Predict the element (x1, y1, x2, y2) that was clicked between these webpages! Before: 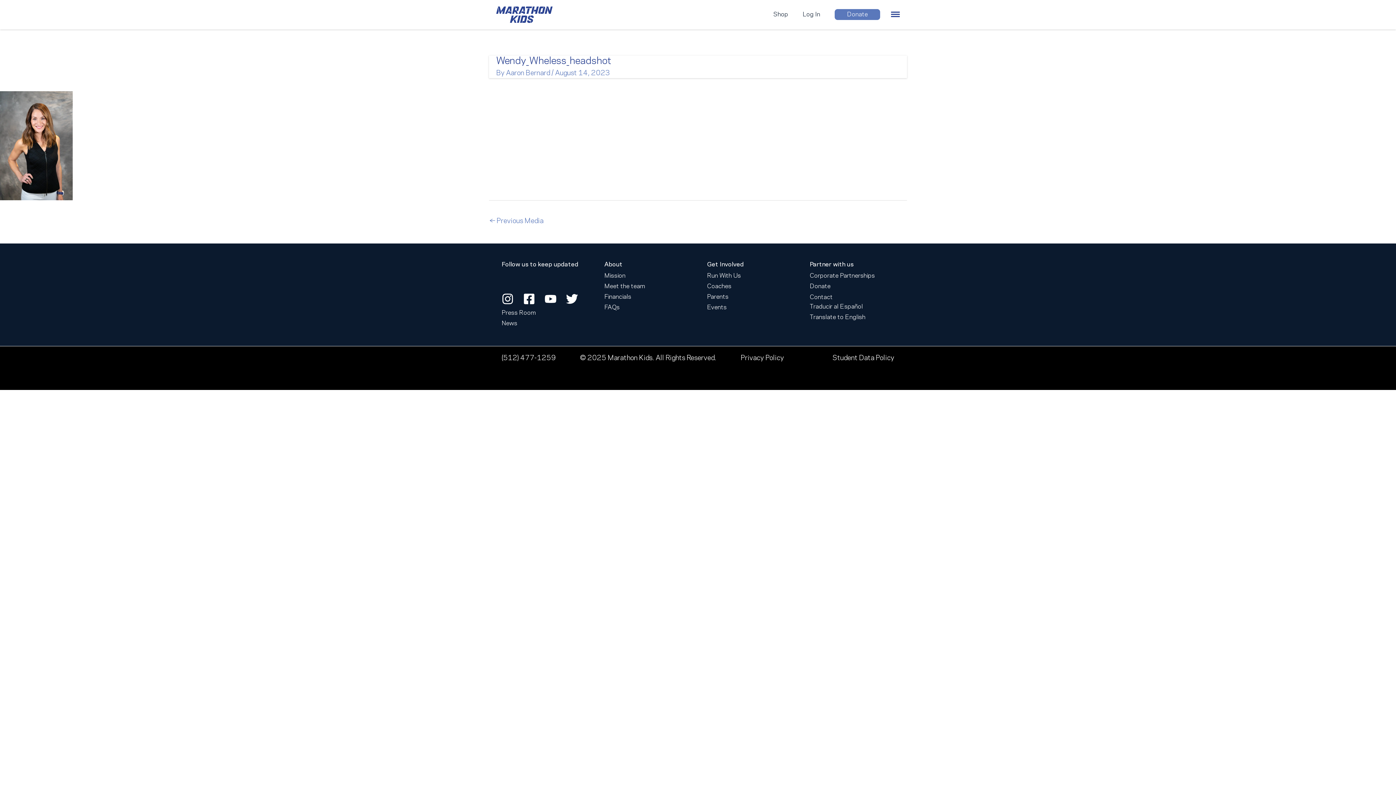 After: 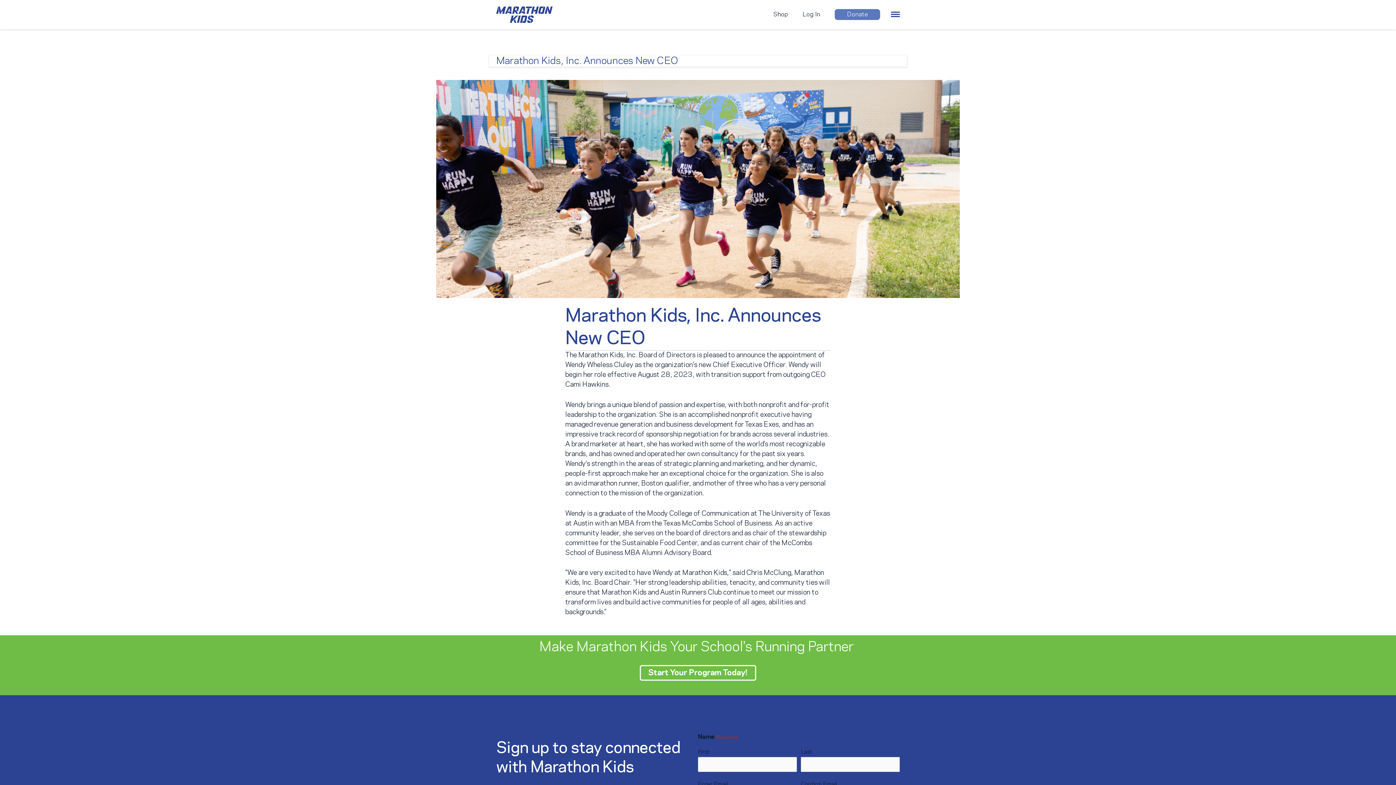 Action: label: ← Previous Media bbox: (489, 214, 543, 229)